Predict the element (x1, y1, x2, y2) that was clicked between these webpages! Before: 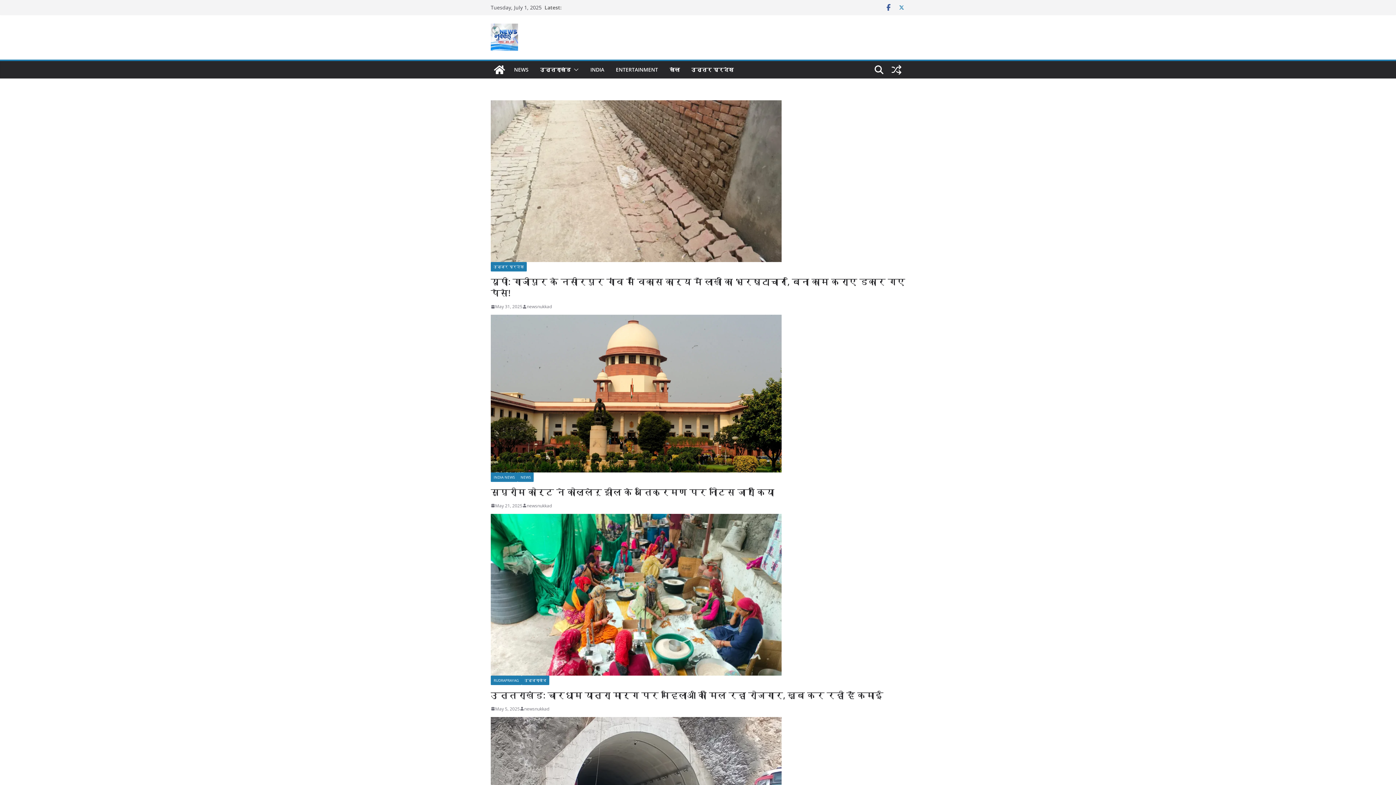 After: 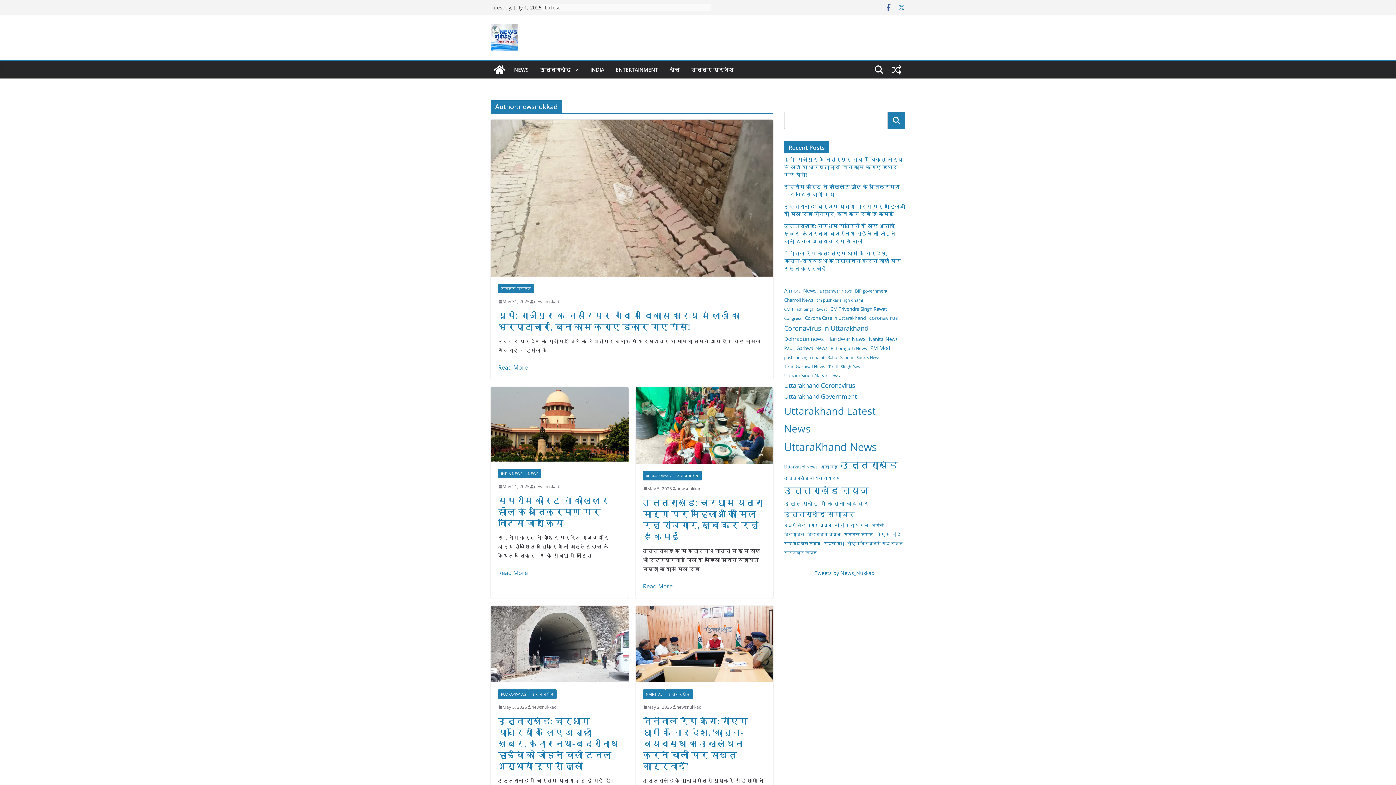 Action: label: newsnukkad bbox: (524, 302, 546, 310)